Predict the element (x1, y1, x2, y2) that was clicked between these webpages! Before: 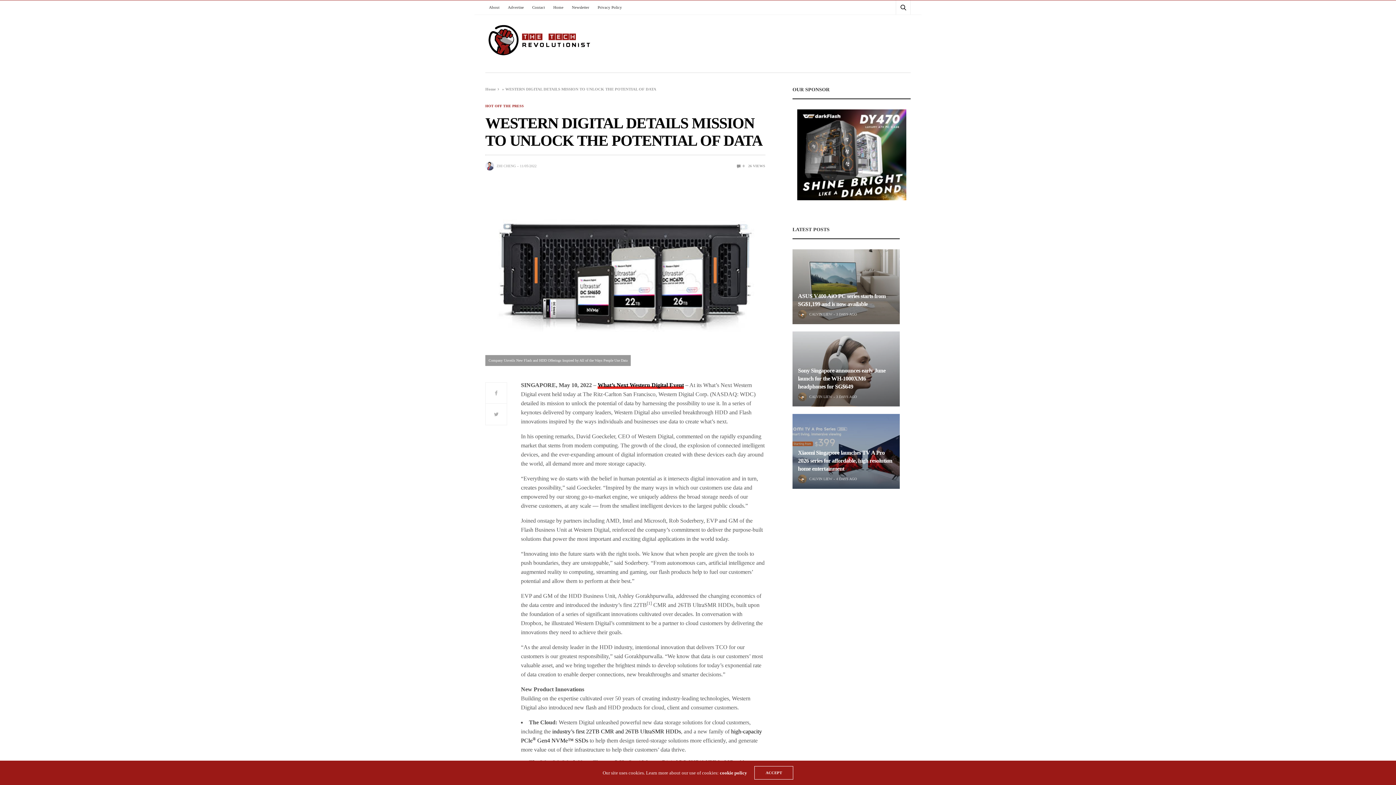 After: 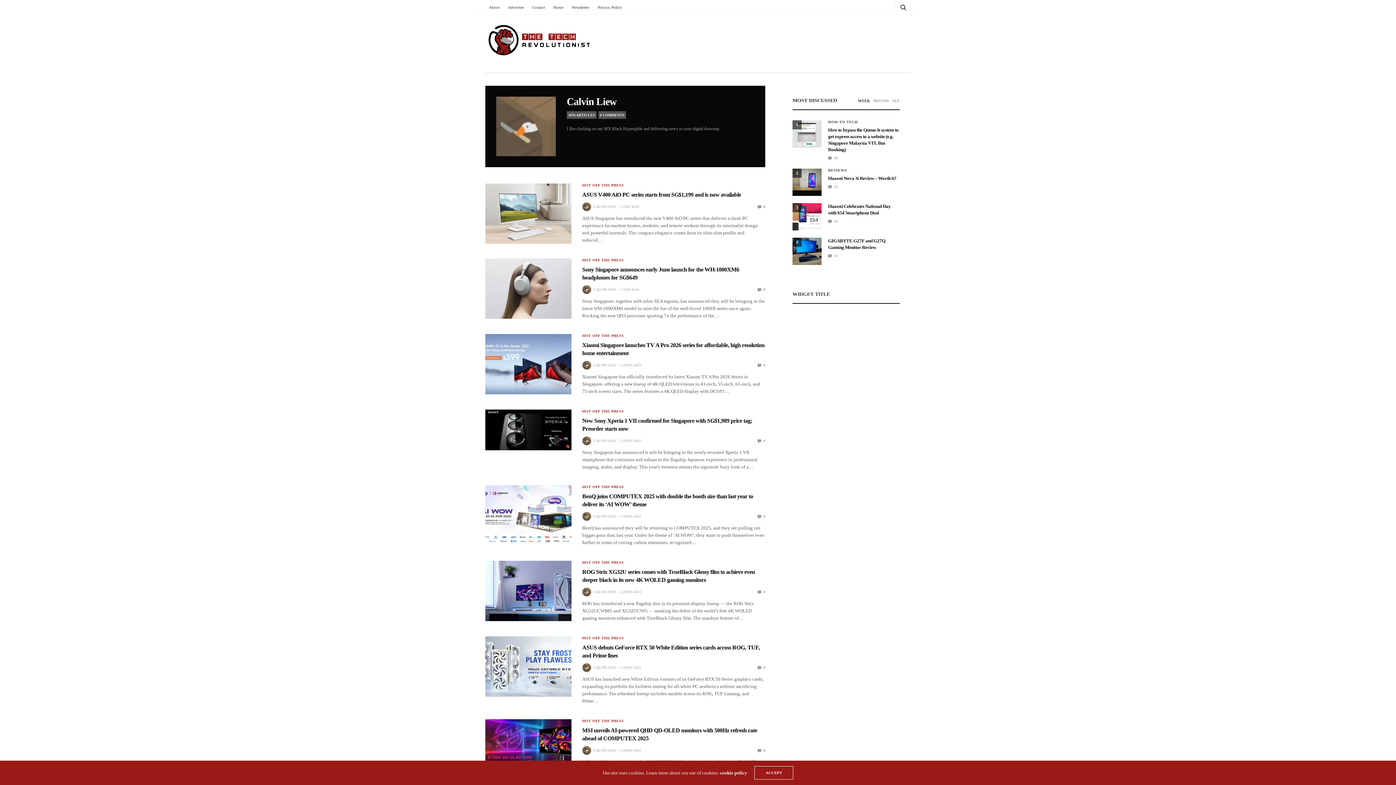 Action: bbox: (809, 476, 832, 482) label: CALVIN LIEW